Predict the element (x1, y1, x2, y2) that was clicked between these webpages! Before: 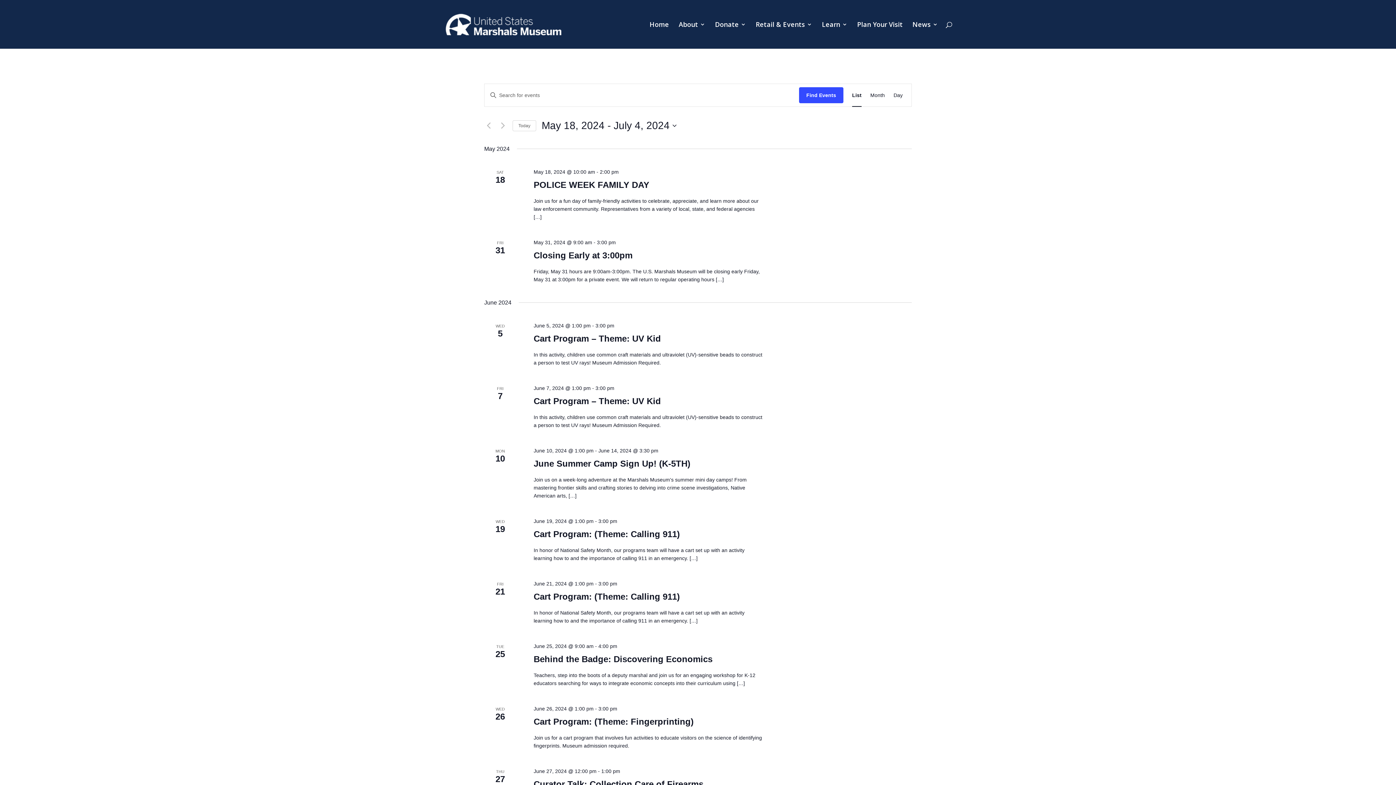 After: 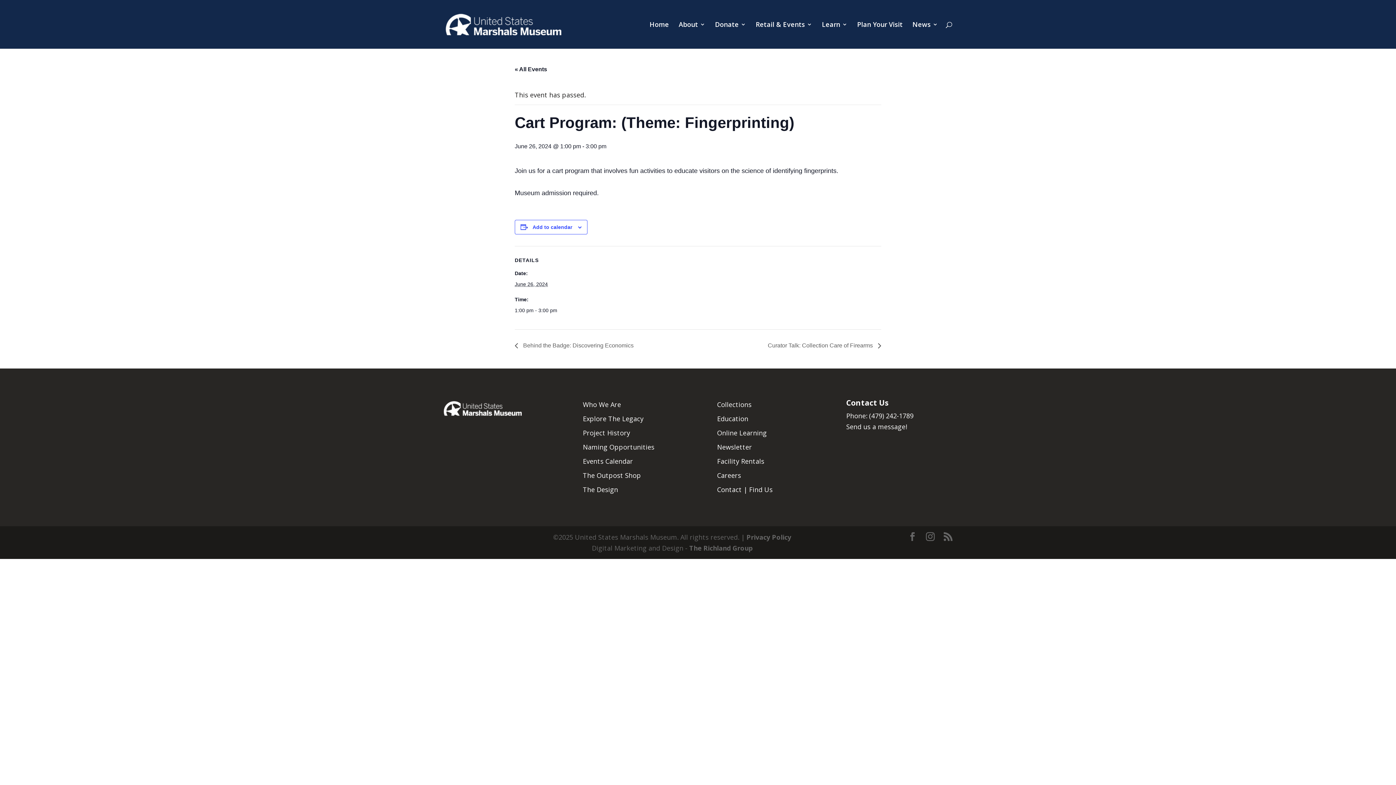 Action: bbox: (533, 717, 693, 727) label: Cart Program: (Theme: Fingerprinting)